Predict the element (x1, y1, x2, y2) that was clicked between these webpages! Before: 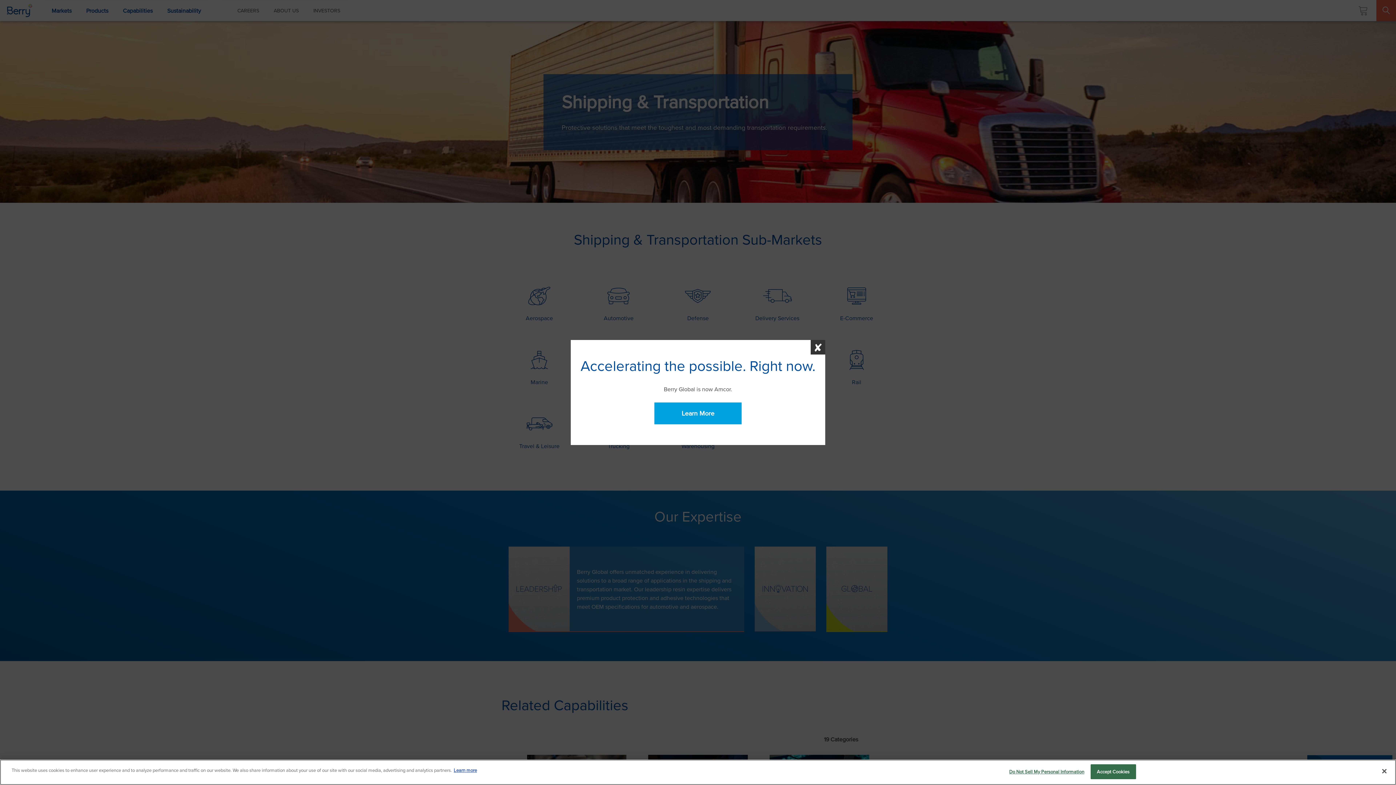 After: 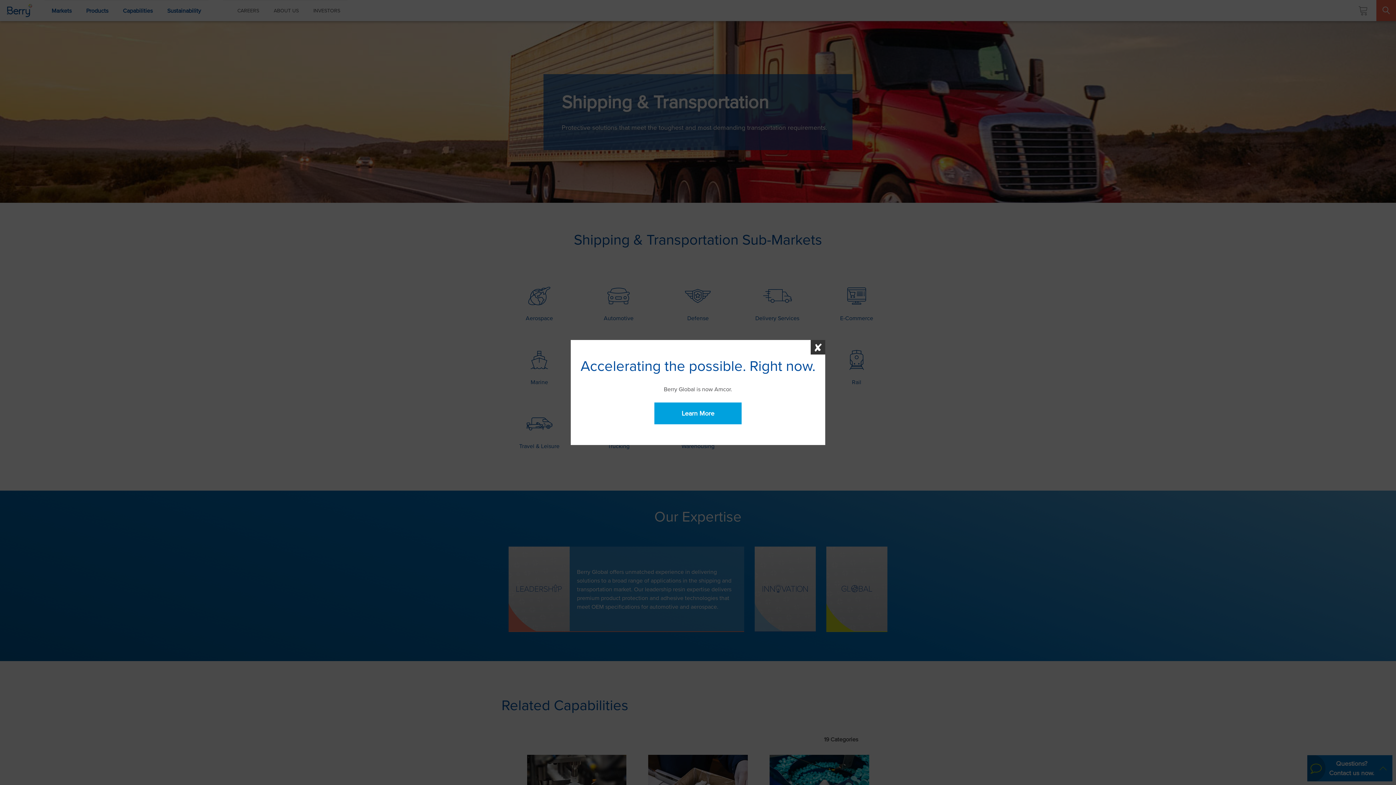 Action: label: Accept Cookies bbox: (1090, 764, 1136, 779)